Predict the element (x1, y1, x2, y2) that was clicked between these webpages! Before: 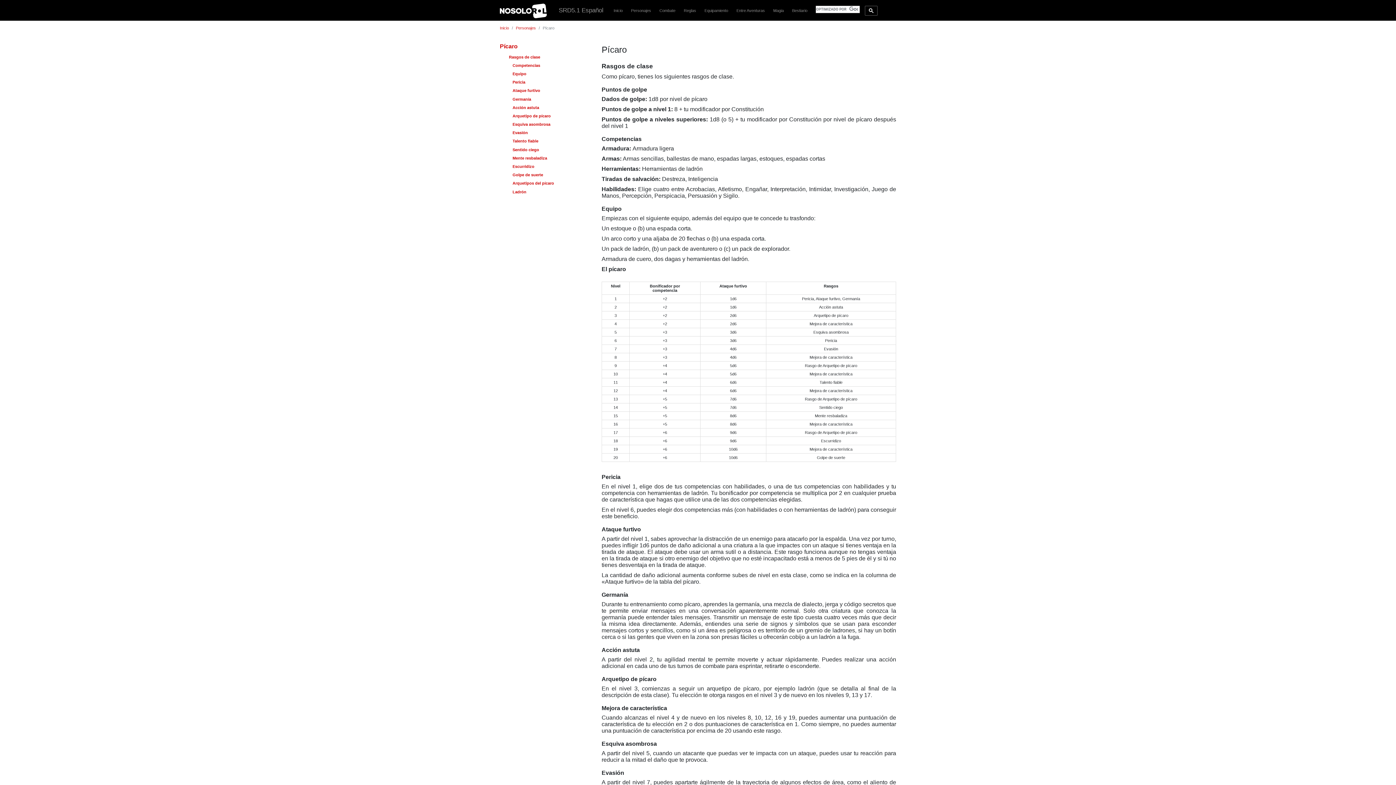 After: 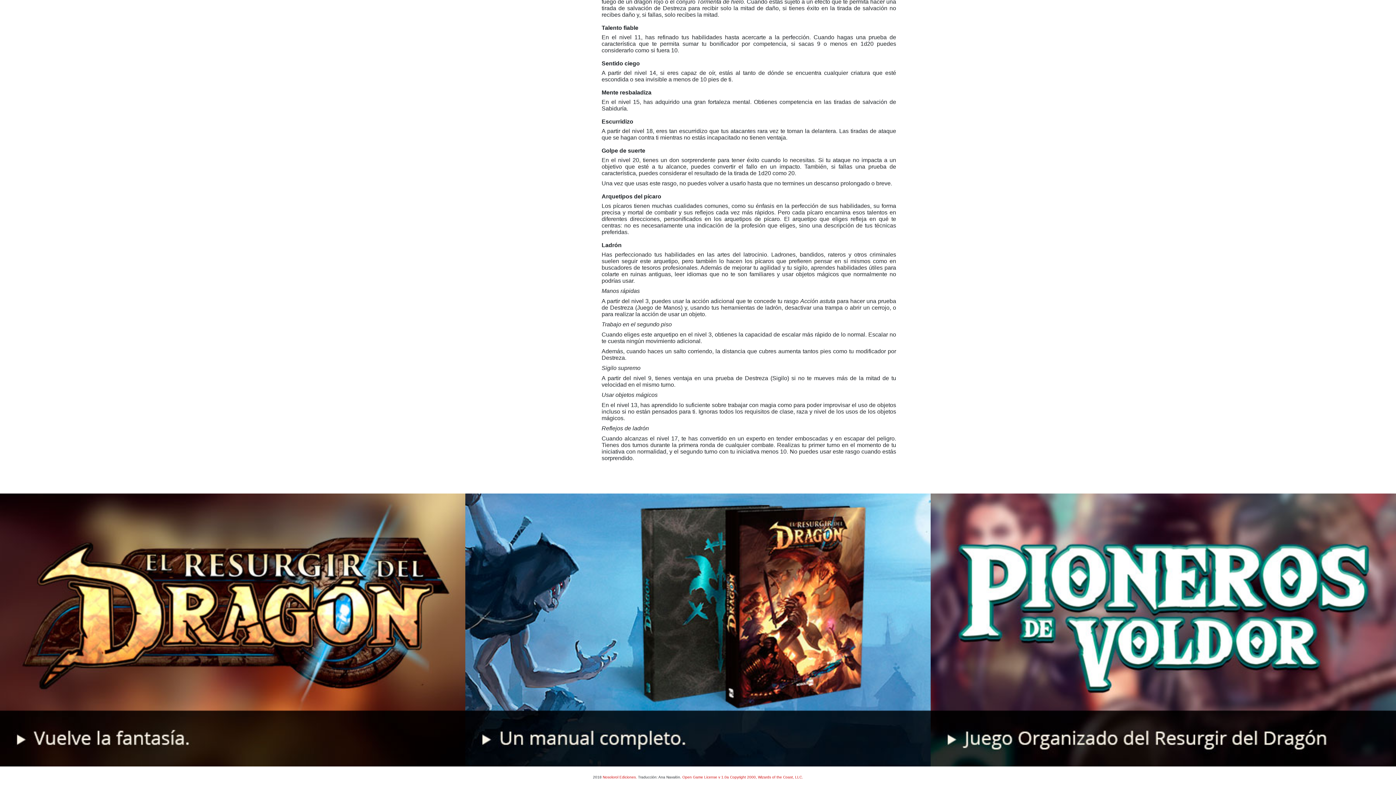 Action: bbox: (500, 187, 590, 196) label: Ladrón